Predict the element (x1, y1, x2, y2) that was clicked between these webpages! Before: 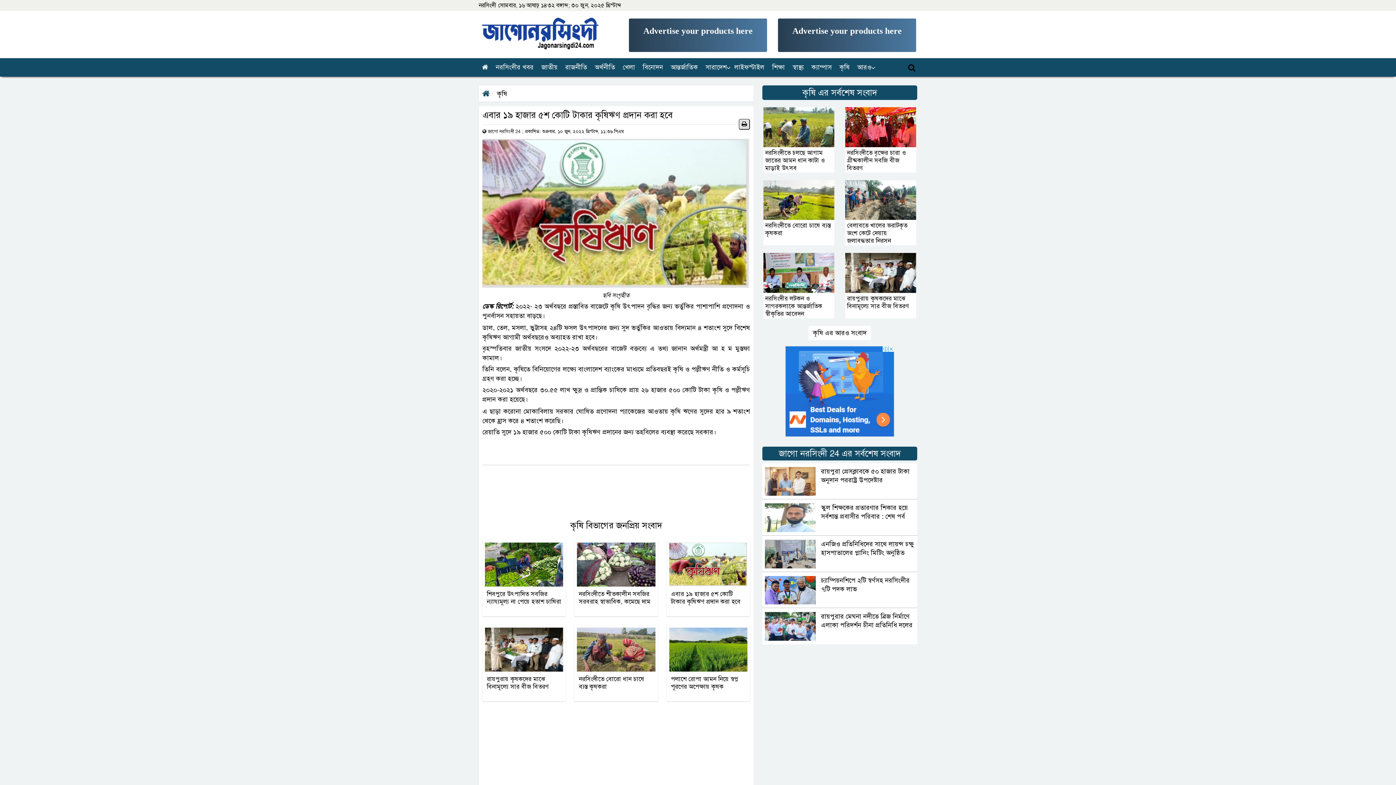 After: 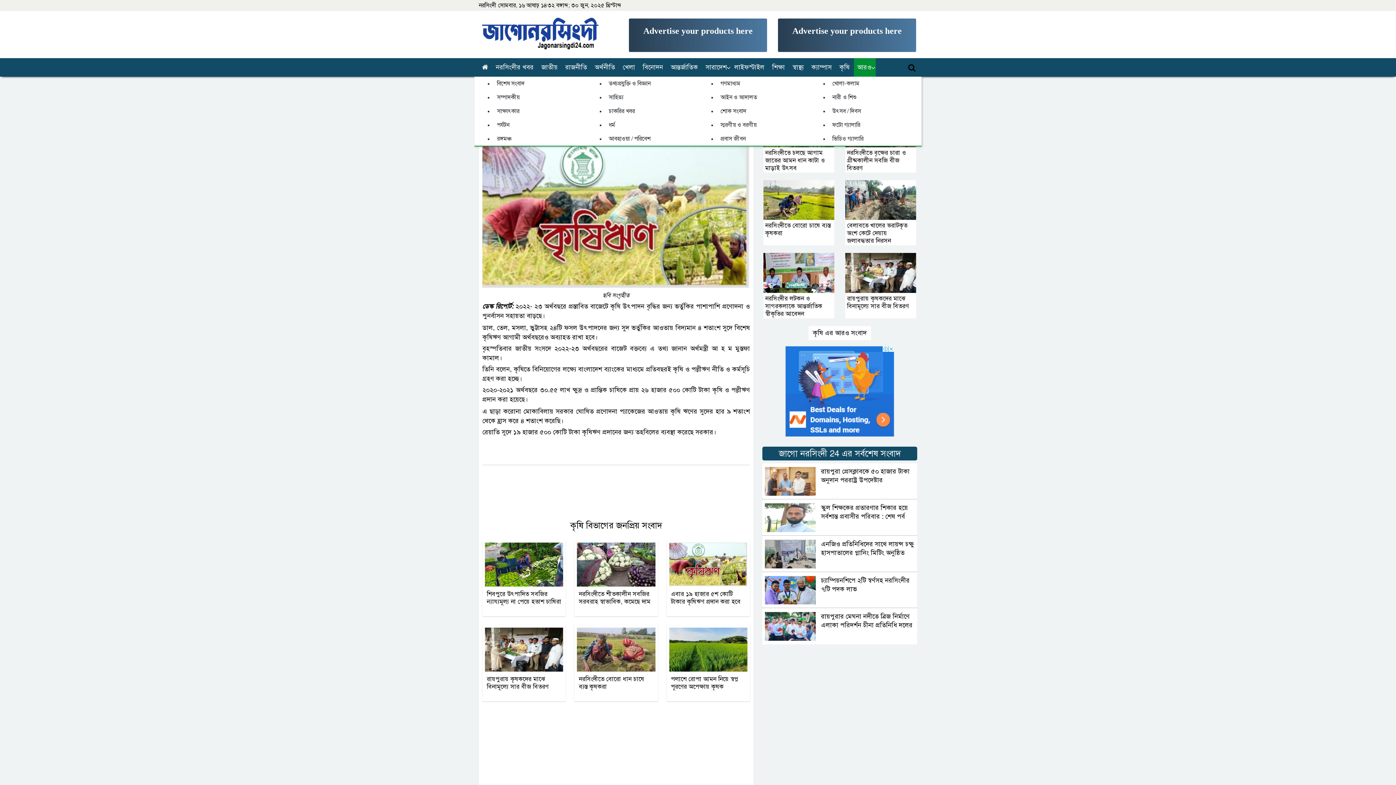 Action: bbox: (854, 58, 876, 76) label: আরও